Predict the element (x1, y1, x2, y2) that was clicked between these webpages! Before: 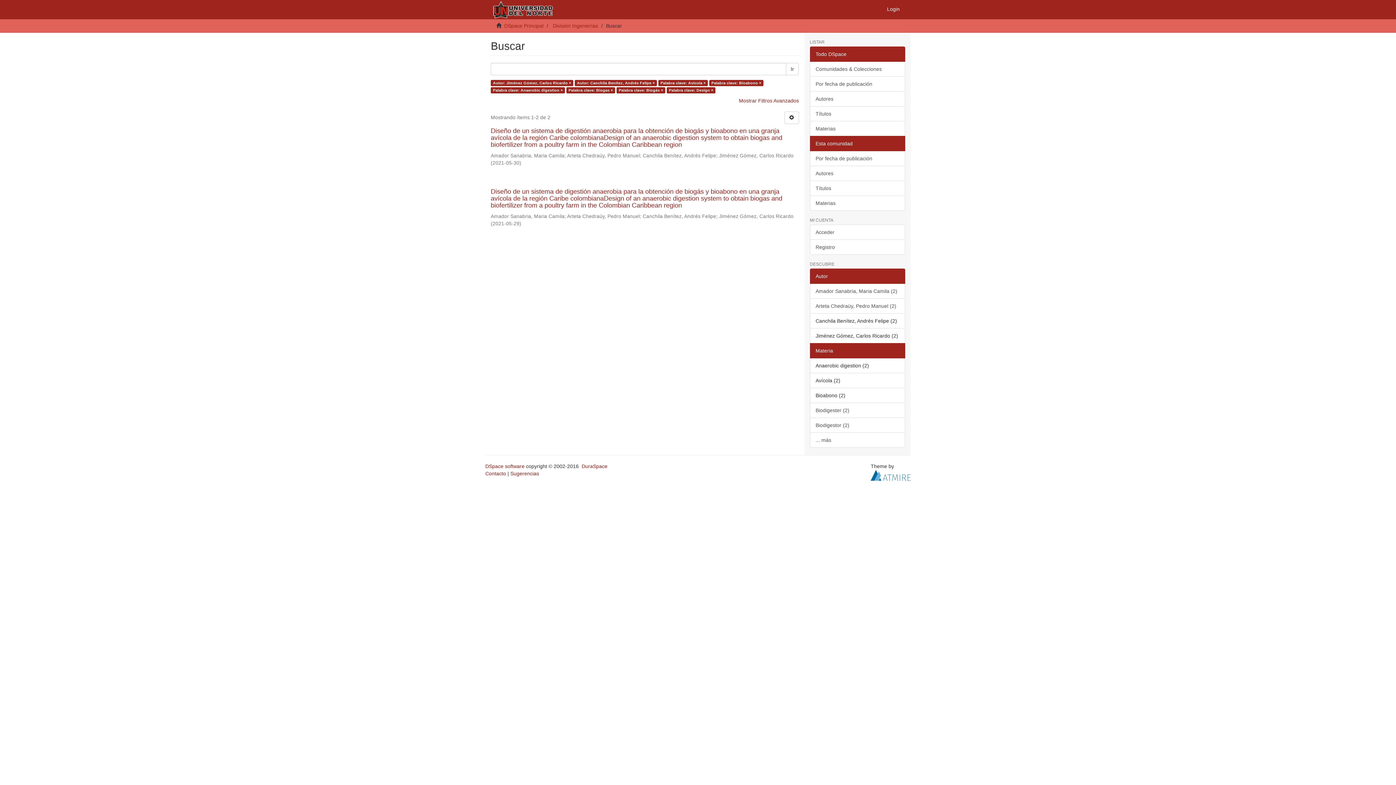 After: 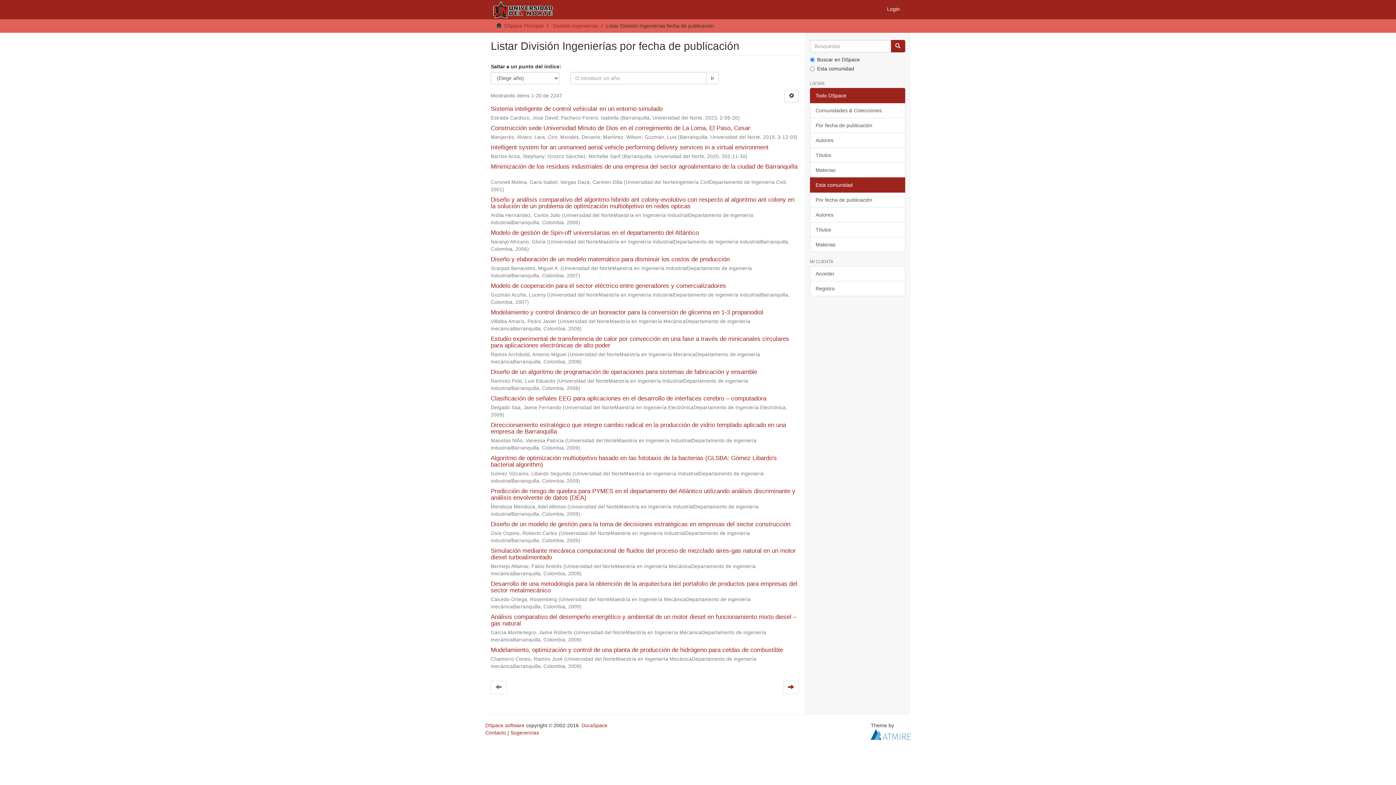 Action: label: Por fecha de publicación bbox: (810, 150, 905, 166)